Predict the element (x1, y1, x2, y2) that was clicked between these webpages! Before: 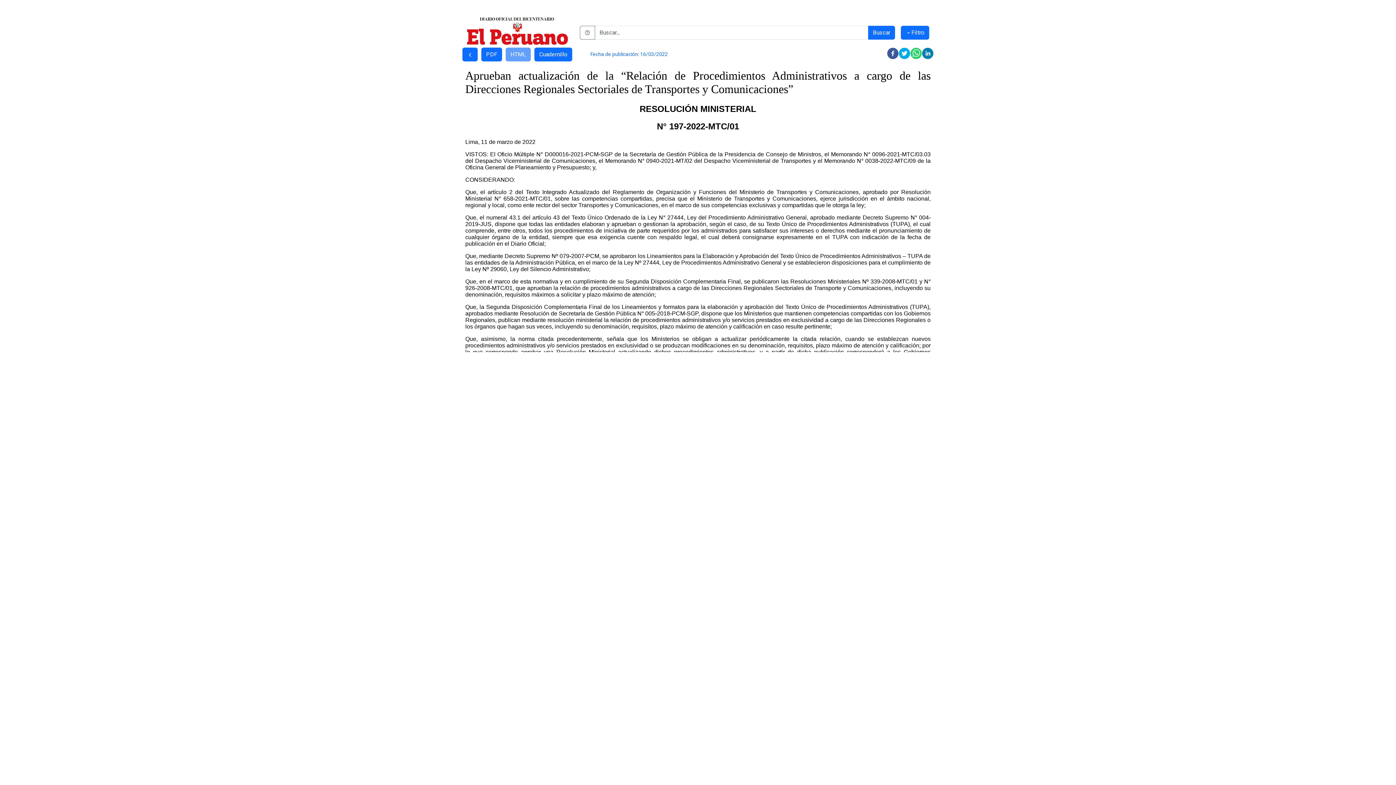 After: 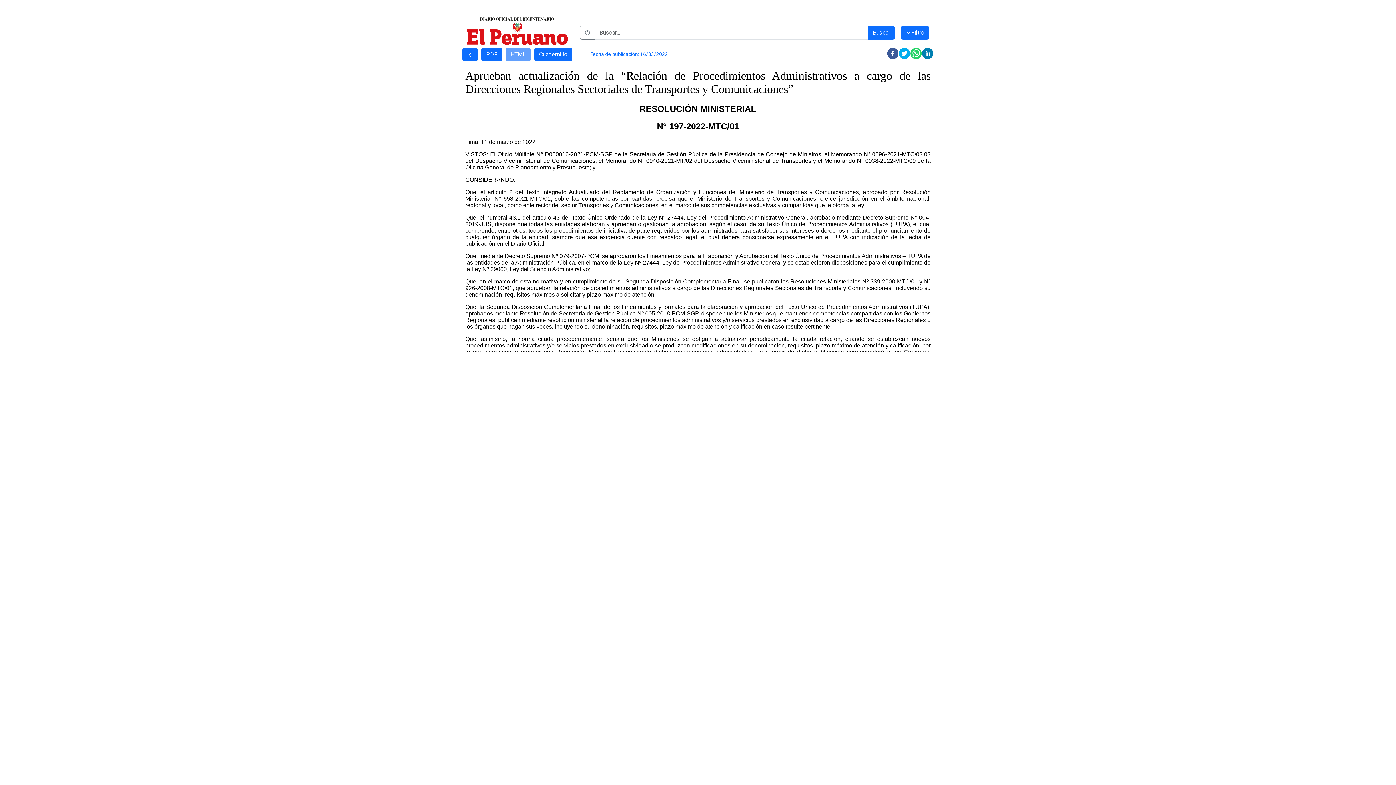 Action: bbox: (898, 47, 910, 59) label: twitter